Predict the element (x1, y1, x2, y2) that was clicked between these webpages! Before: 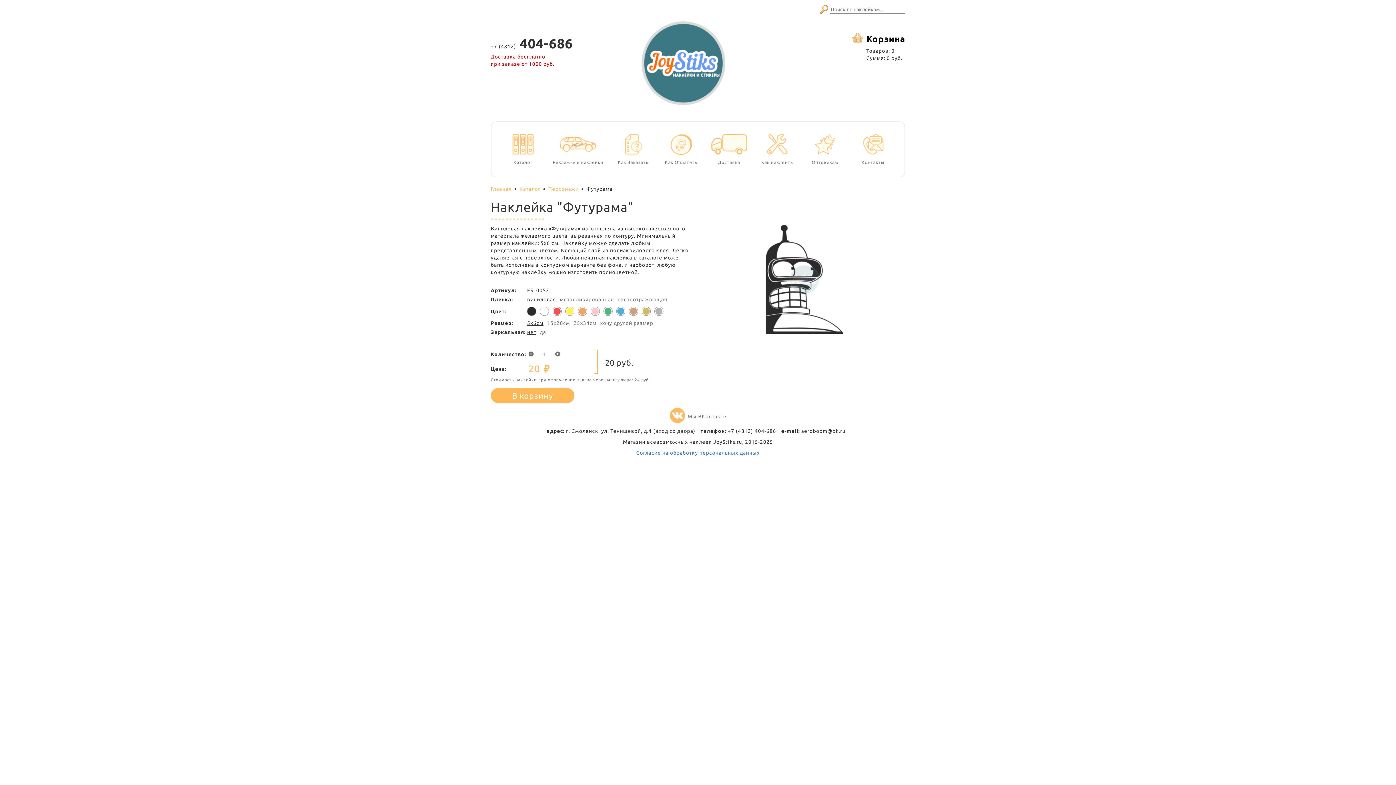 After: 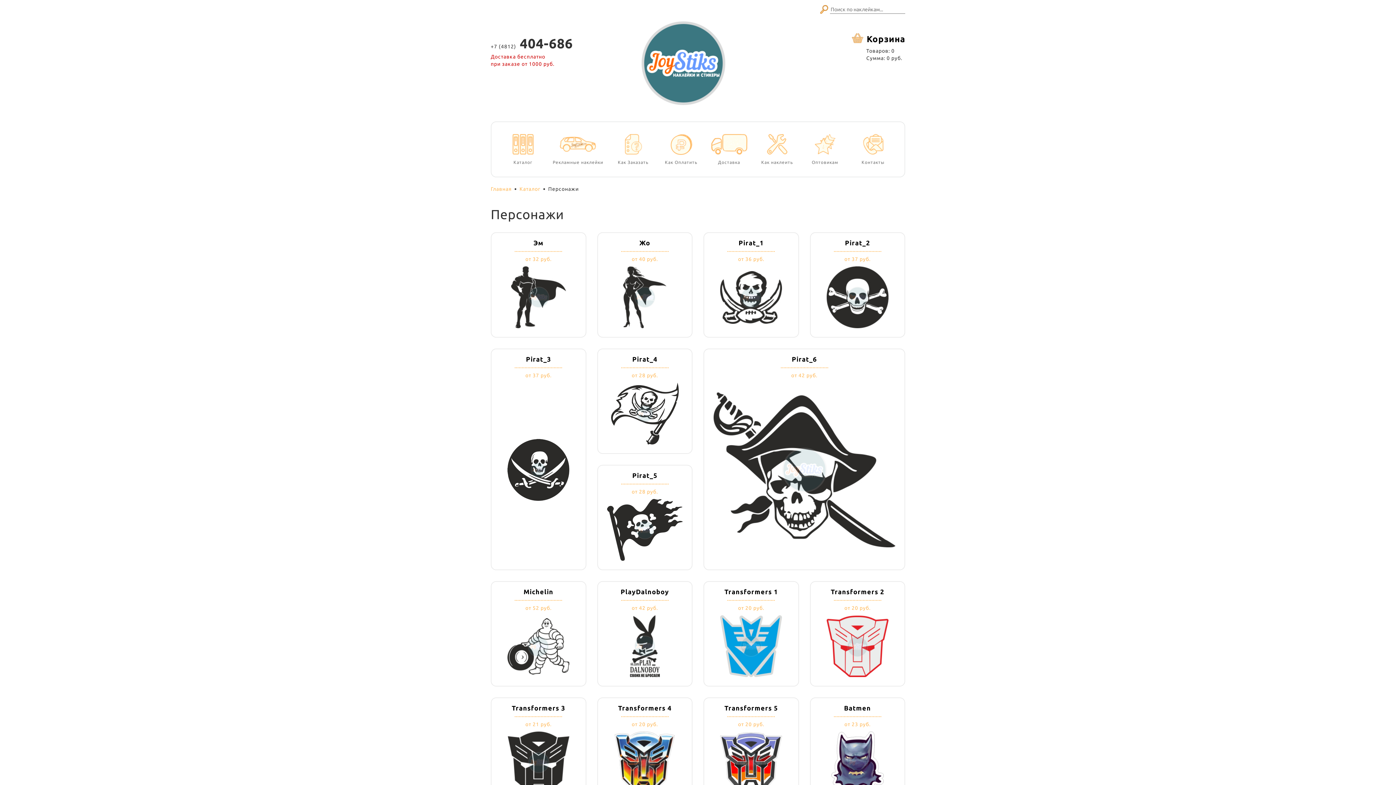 Action: bbox: (548, 186, 578, 192) label: Персонажи